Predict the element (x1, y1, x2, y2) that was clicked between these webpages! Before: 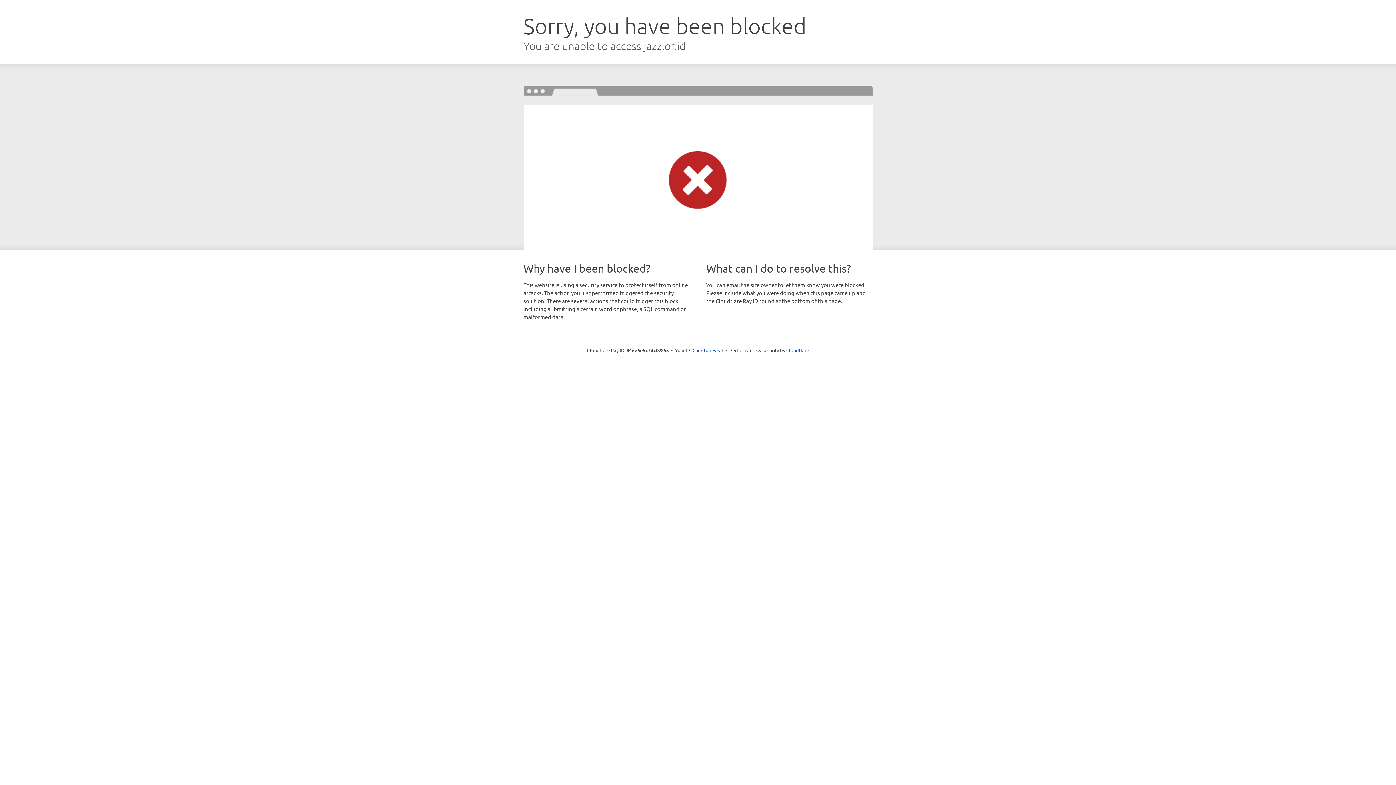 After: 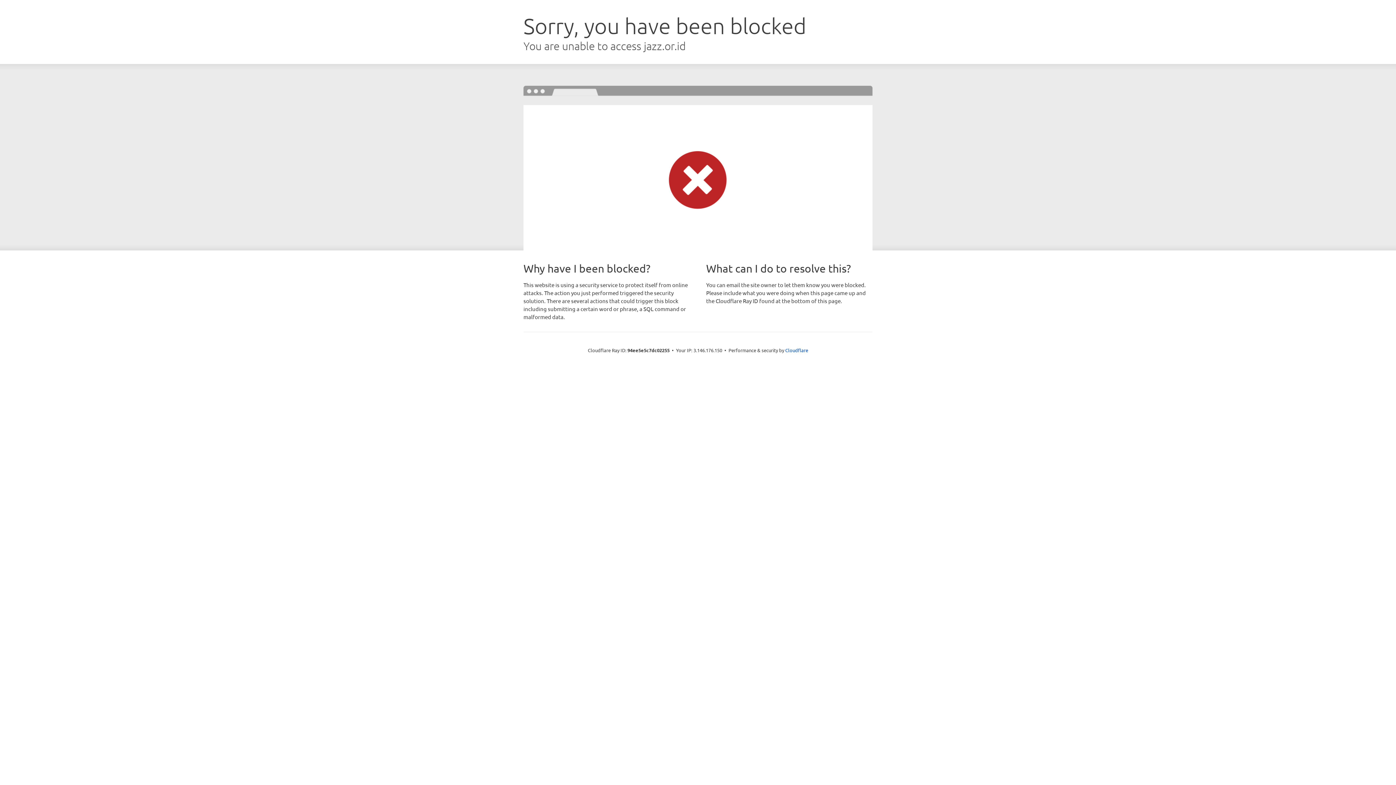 Action: bbox: (692, 346, 723, 353) label: Click to reveal